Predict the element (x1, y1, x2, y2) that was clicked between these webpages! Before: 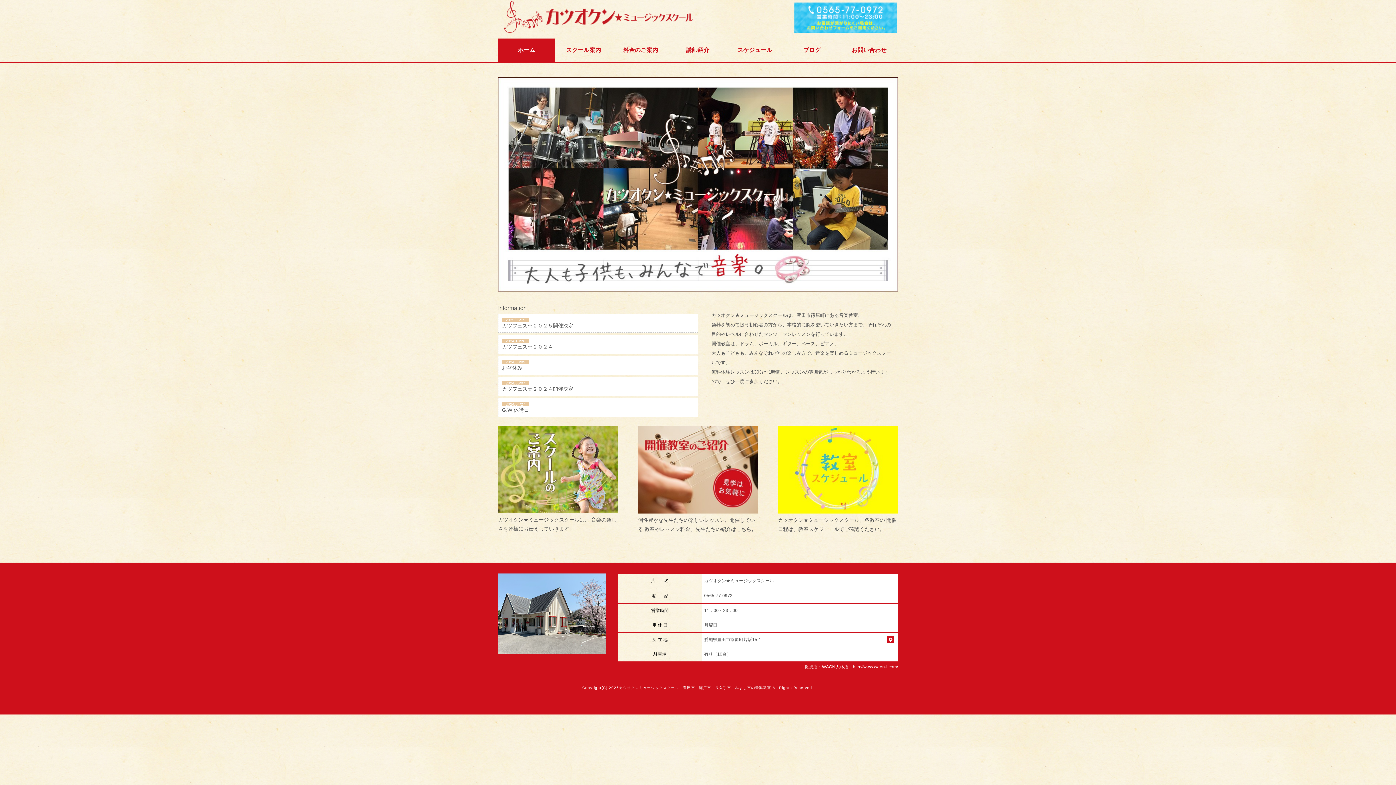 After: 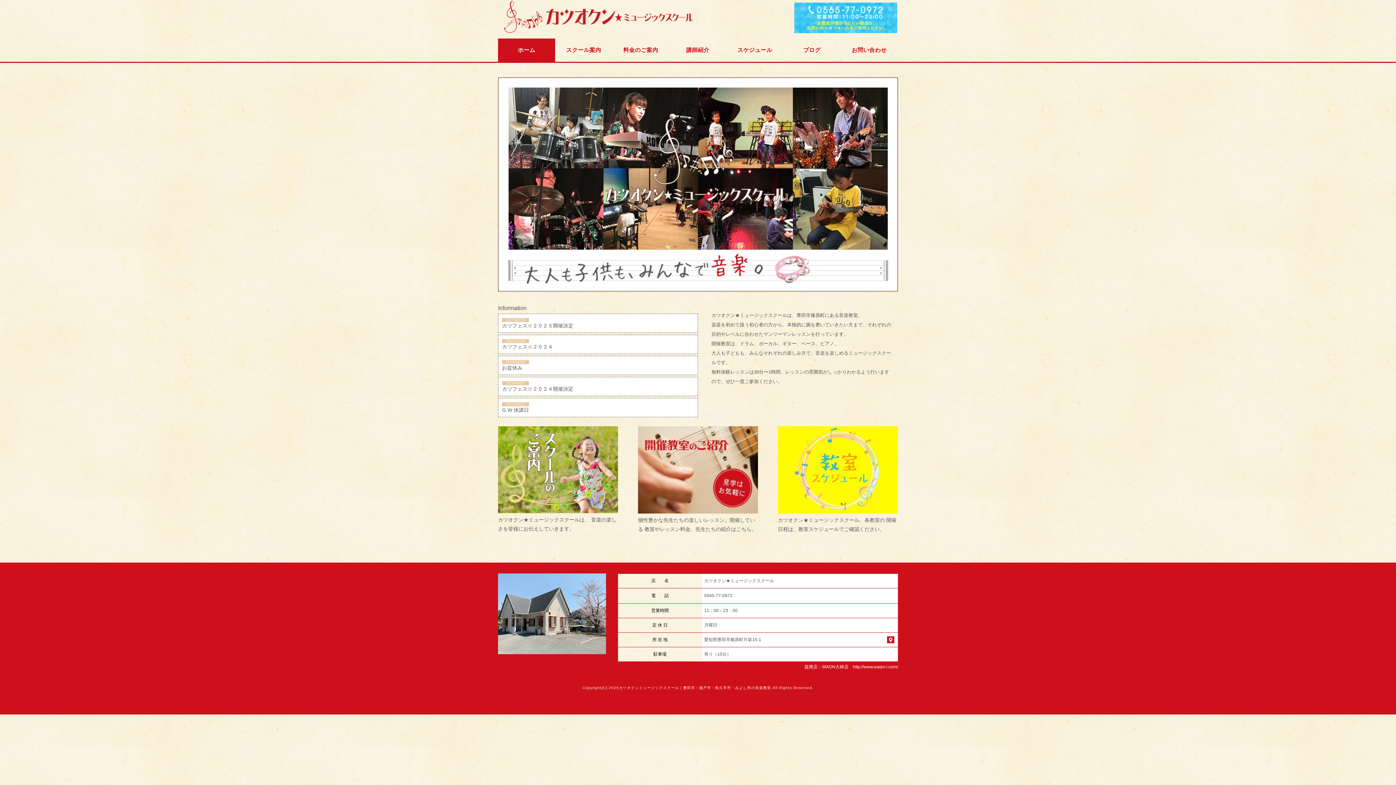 Action: bbox: (498, 28, 698, 33)